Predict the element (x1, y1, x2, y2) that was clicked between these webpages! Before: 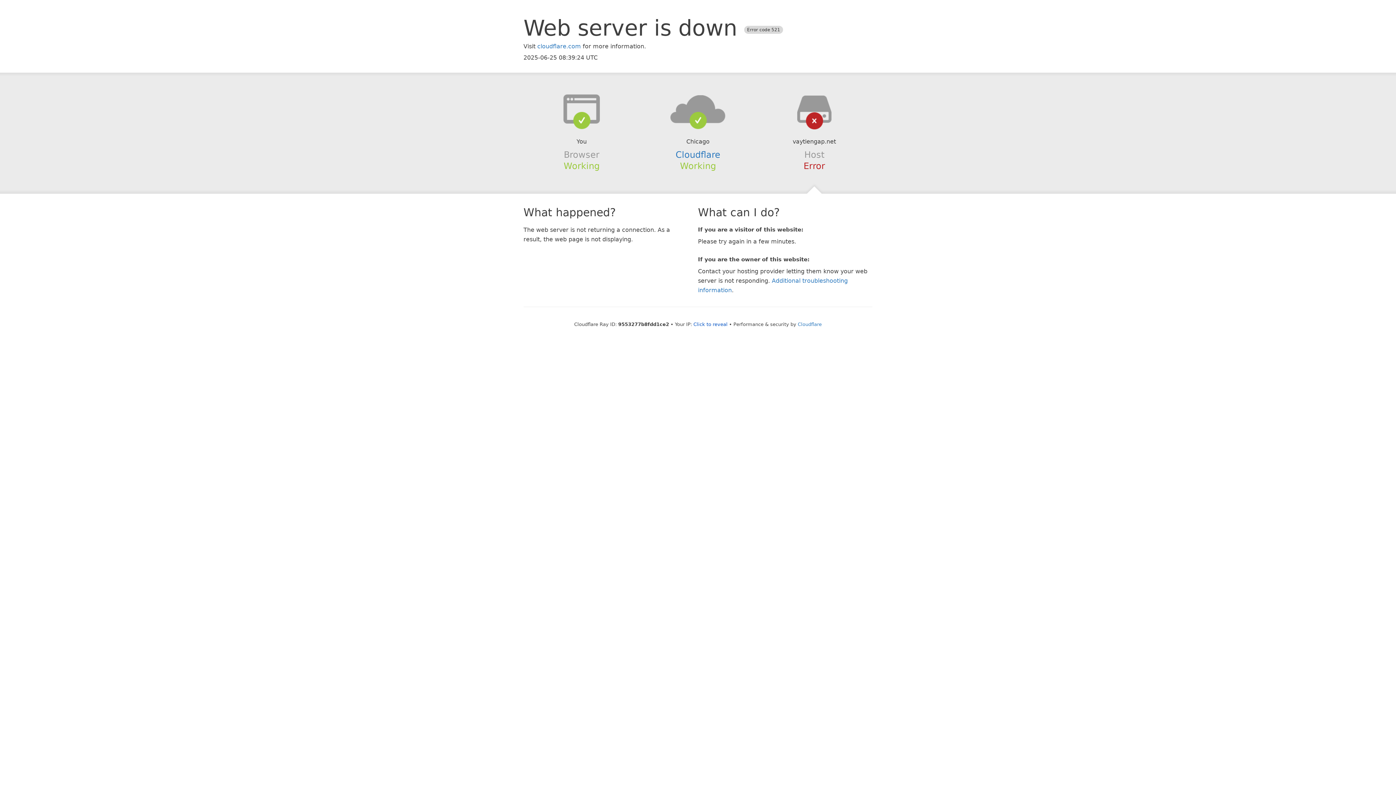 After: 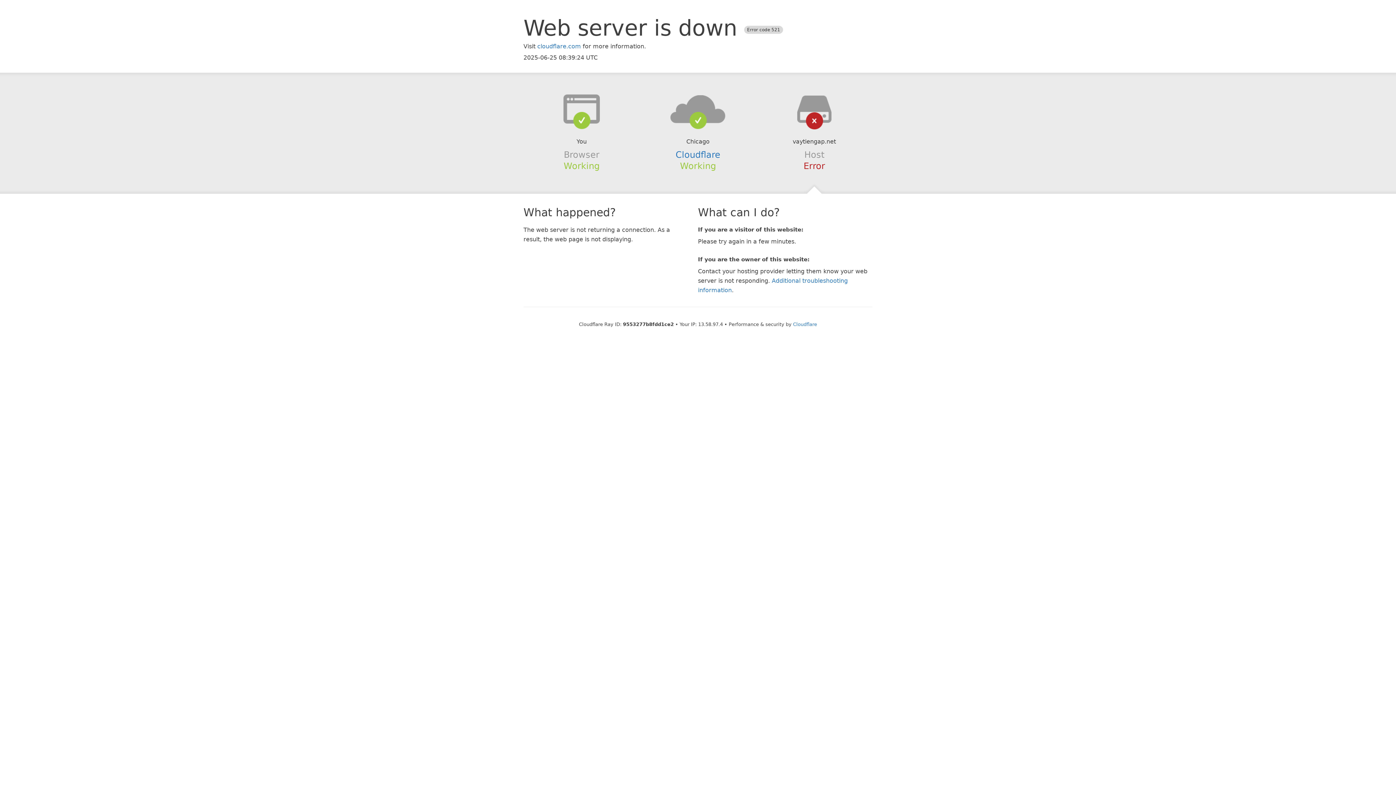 Action: bbox: (693, 321, 727, 327) label: Click to reveal